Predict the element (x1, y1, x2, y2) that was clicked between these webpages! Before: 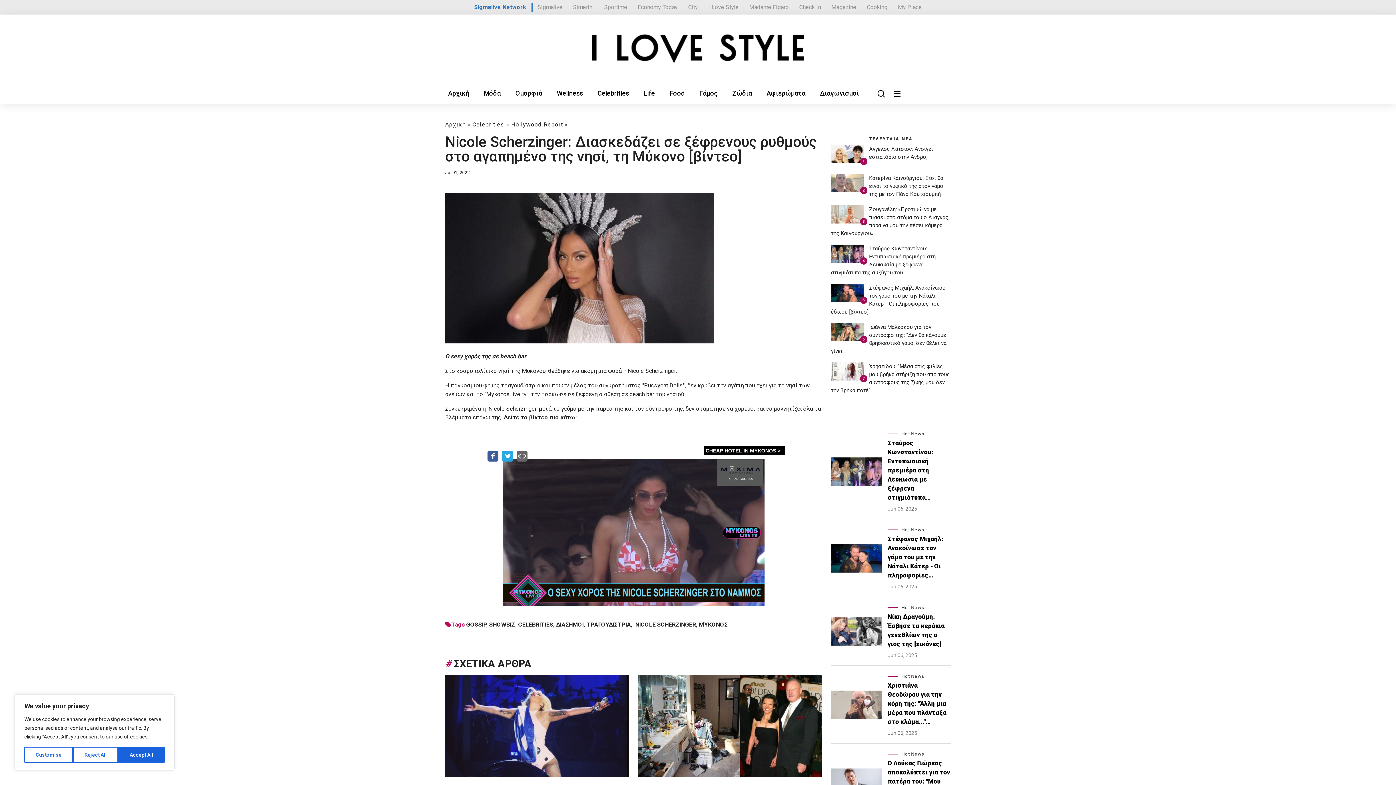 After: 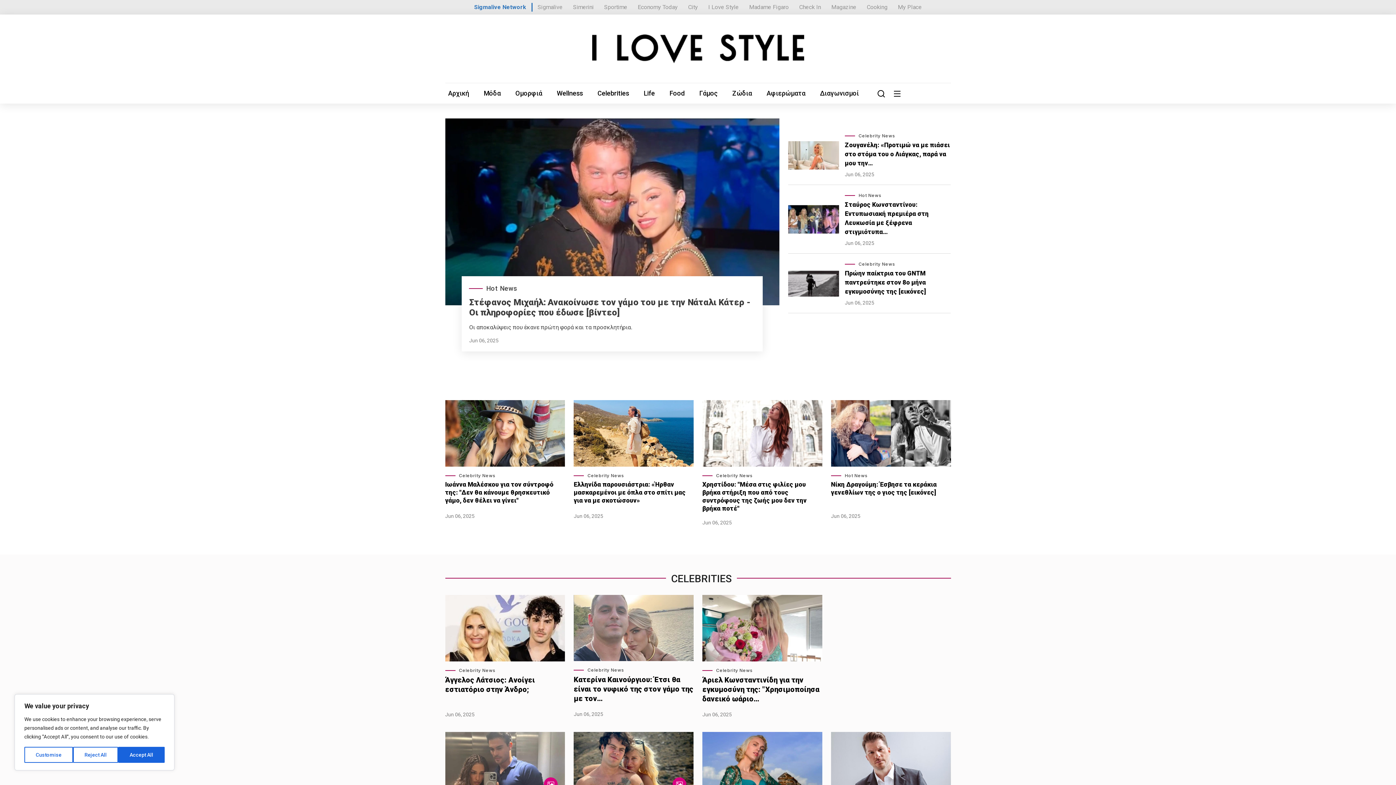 Action: bbox: (445, 121, 465, 128) label: Αρχική